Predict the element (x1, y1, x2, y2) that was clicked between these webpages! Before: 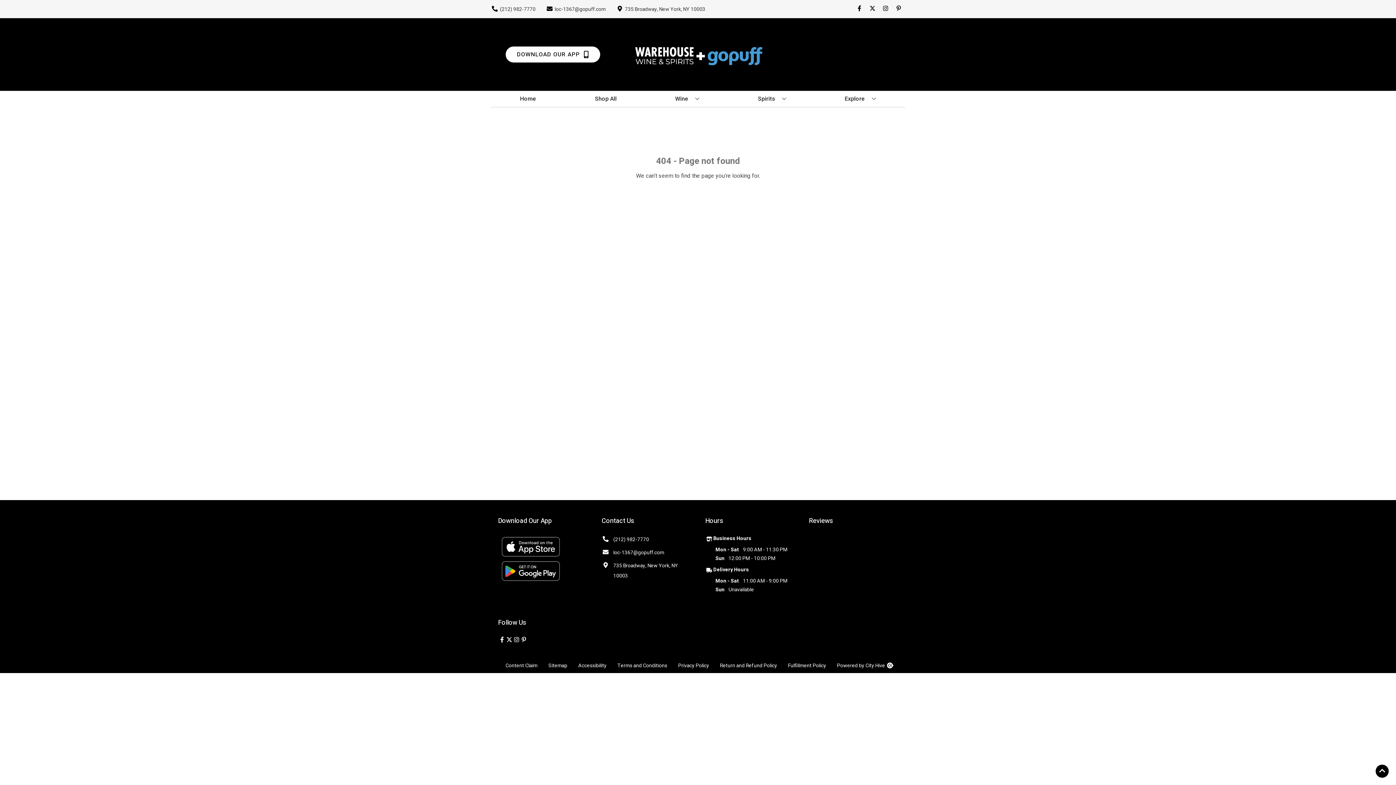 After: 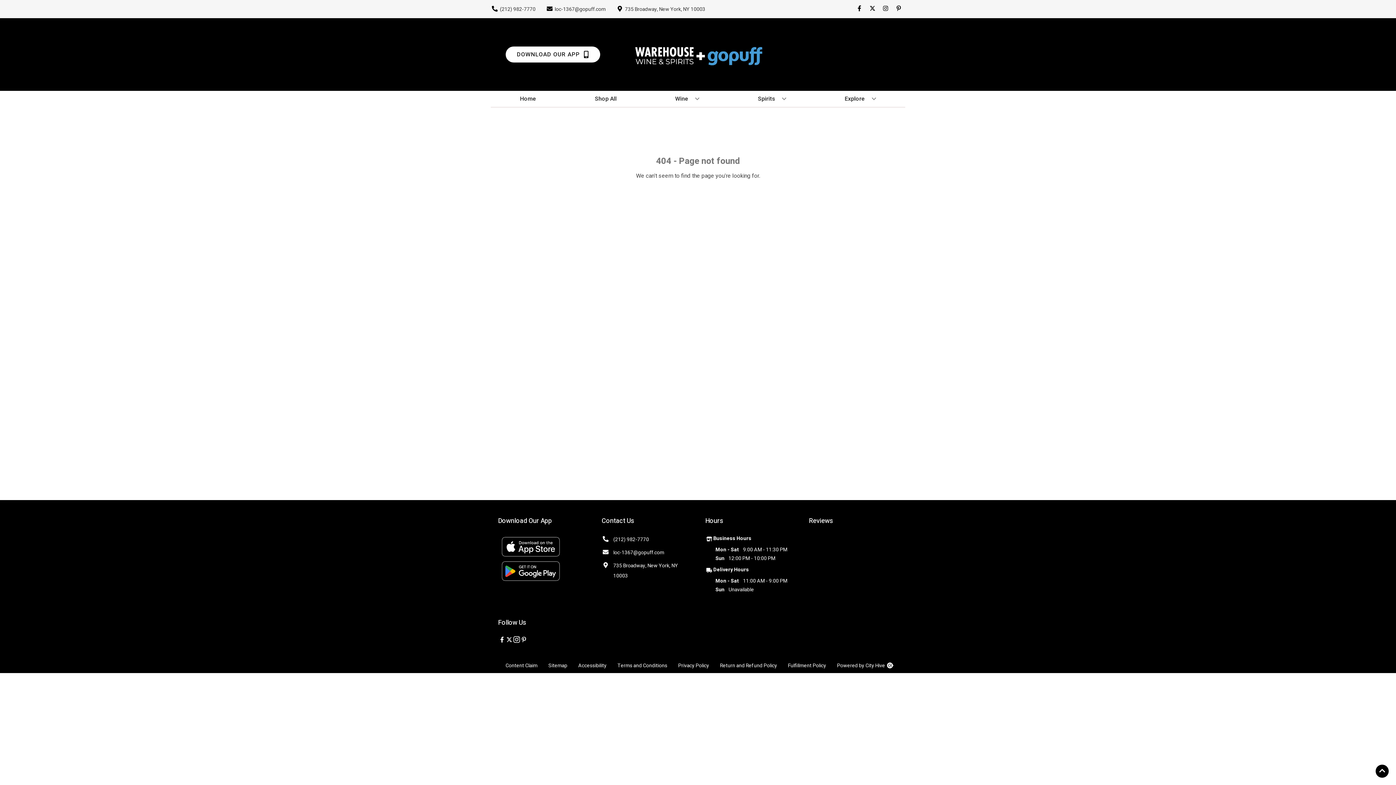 Action: label: Opens instagram in a new tab bbox: (512, 636, 520, 644)